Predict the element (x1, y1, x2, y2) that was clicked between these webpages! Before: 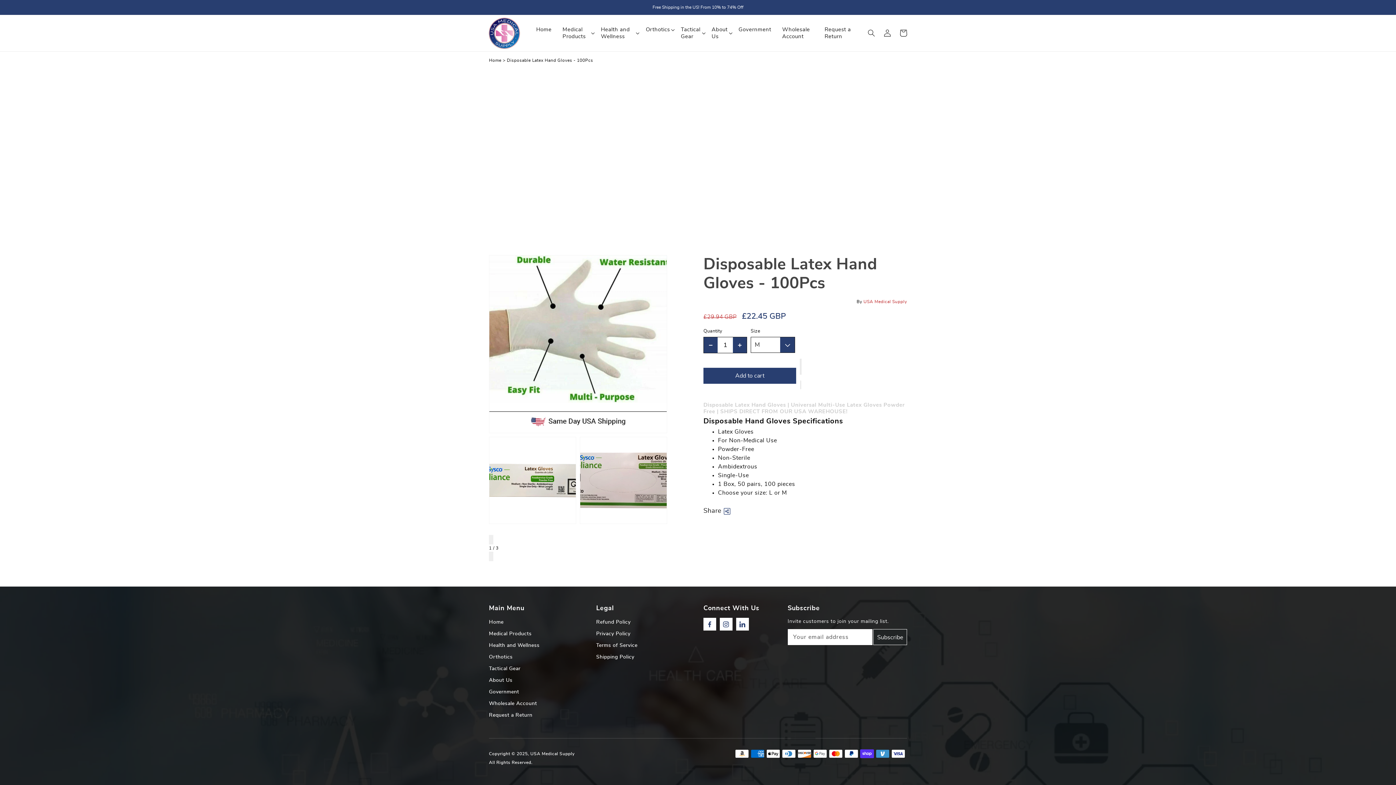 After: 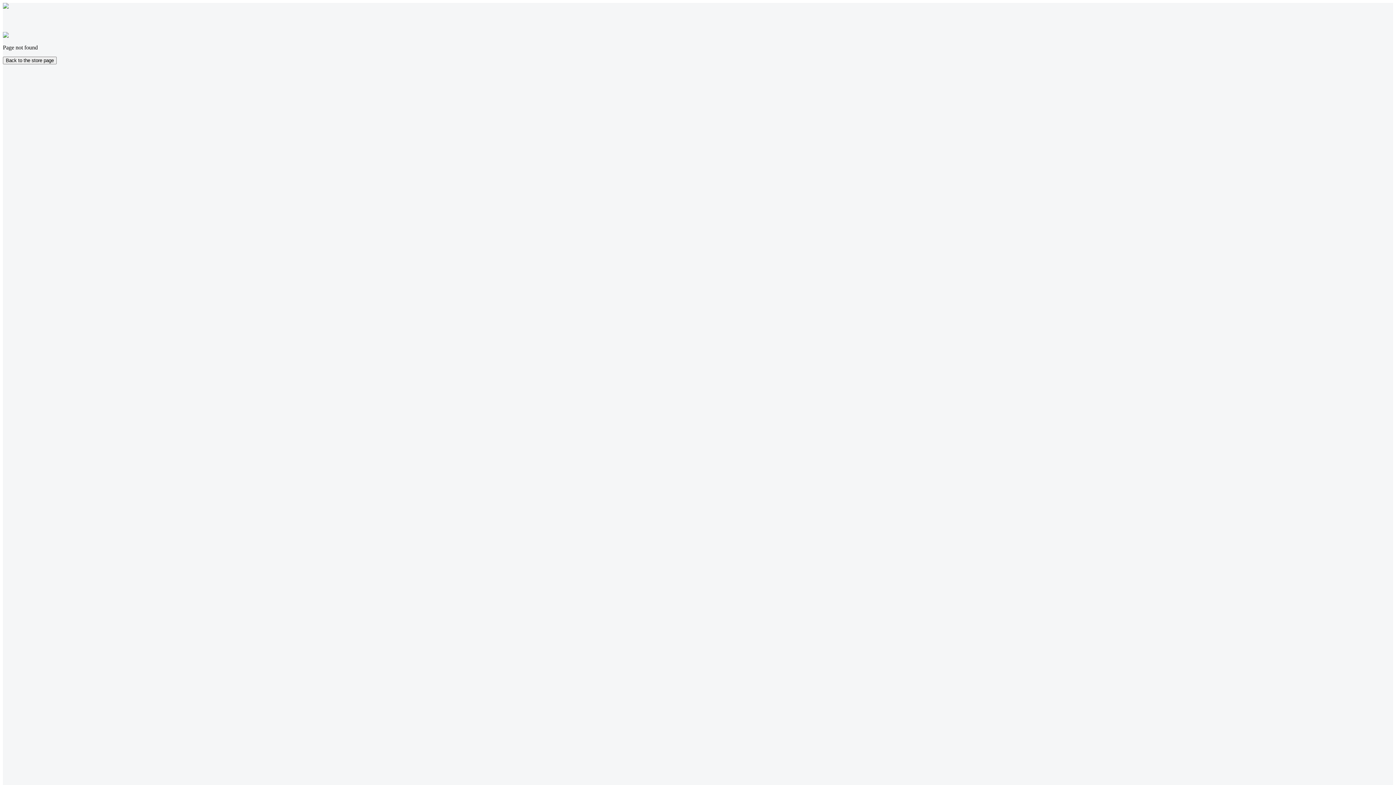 Action: bbox: (489, 711, 585, 720) label: Request a Return